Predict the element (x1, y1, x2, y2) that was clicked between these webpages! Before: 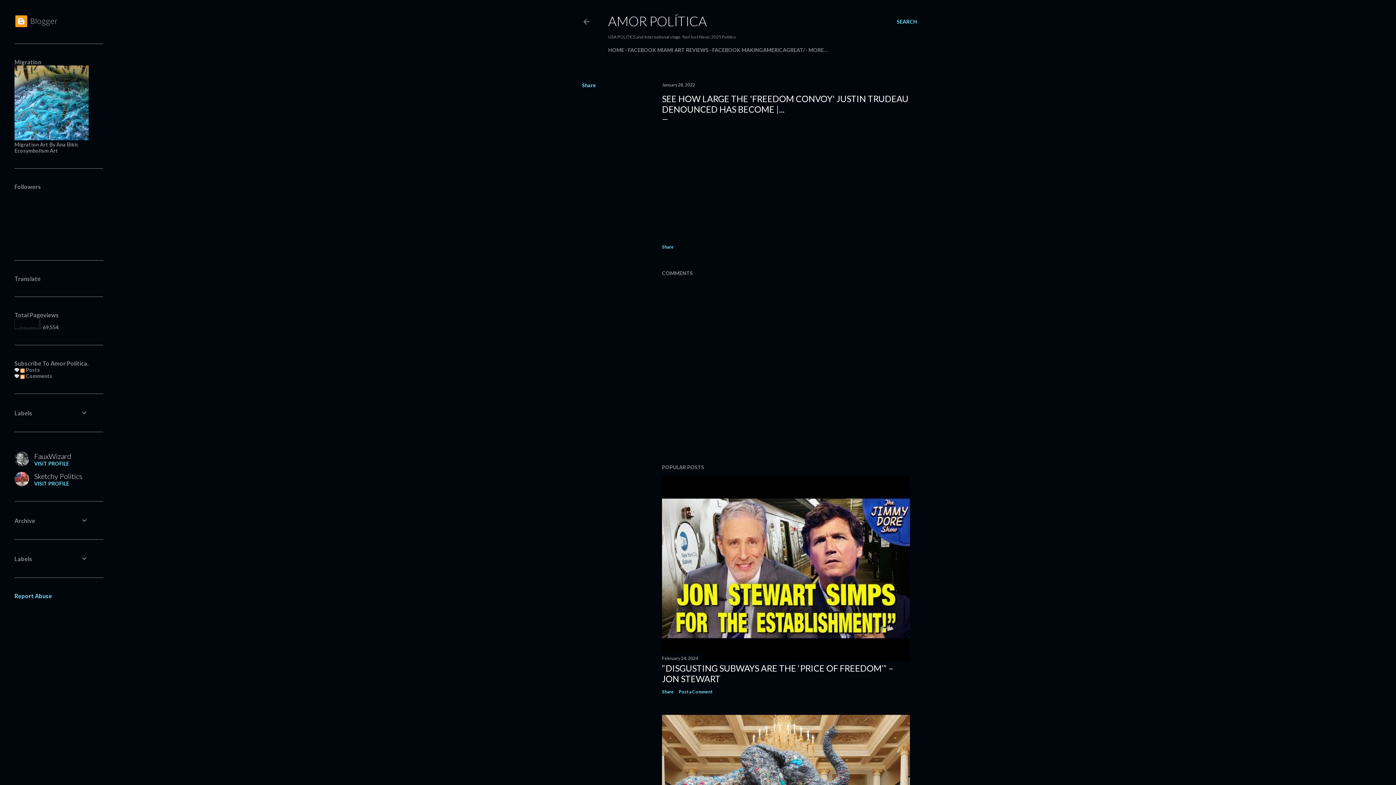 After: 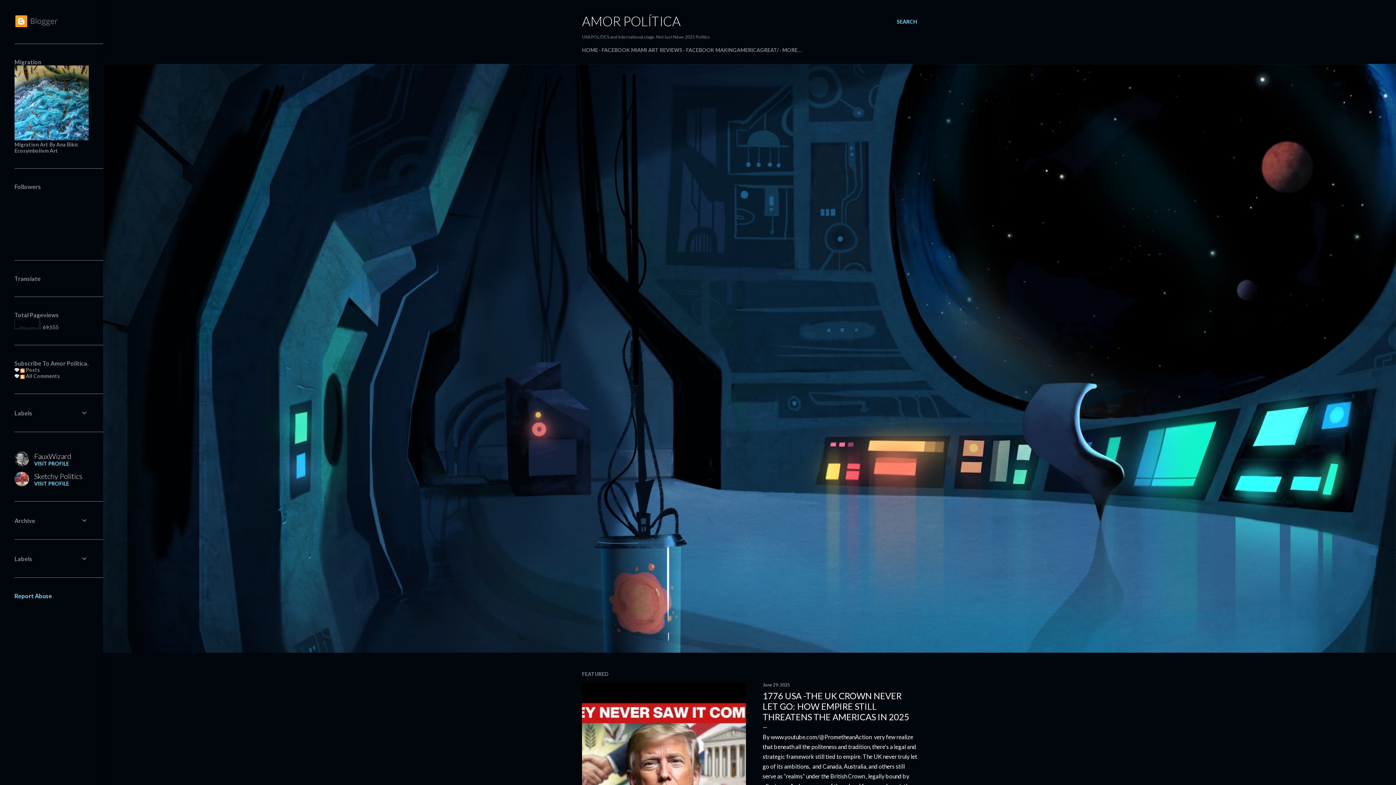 Action: bbox: (582, 18, 590, 27)